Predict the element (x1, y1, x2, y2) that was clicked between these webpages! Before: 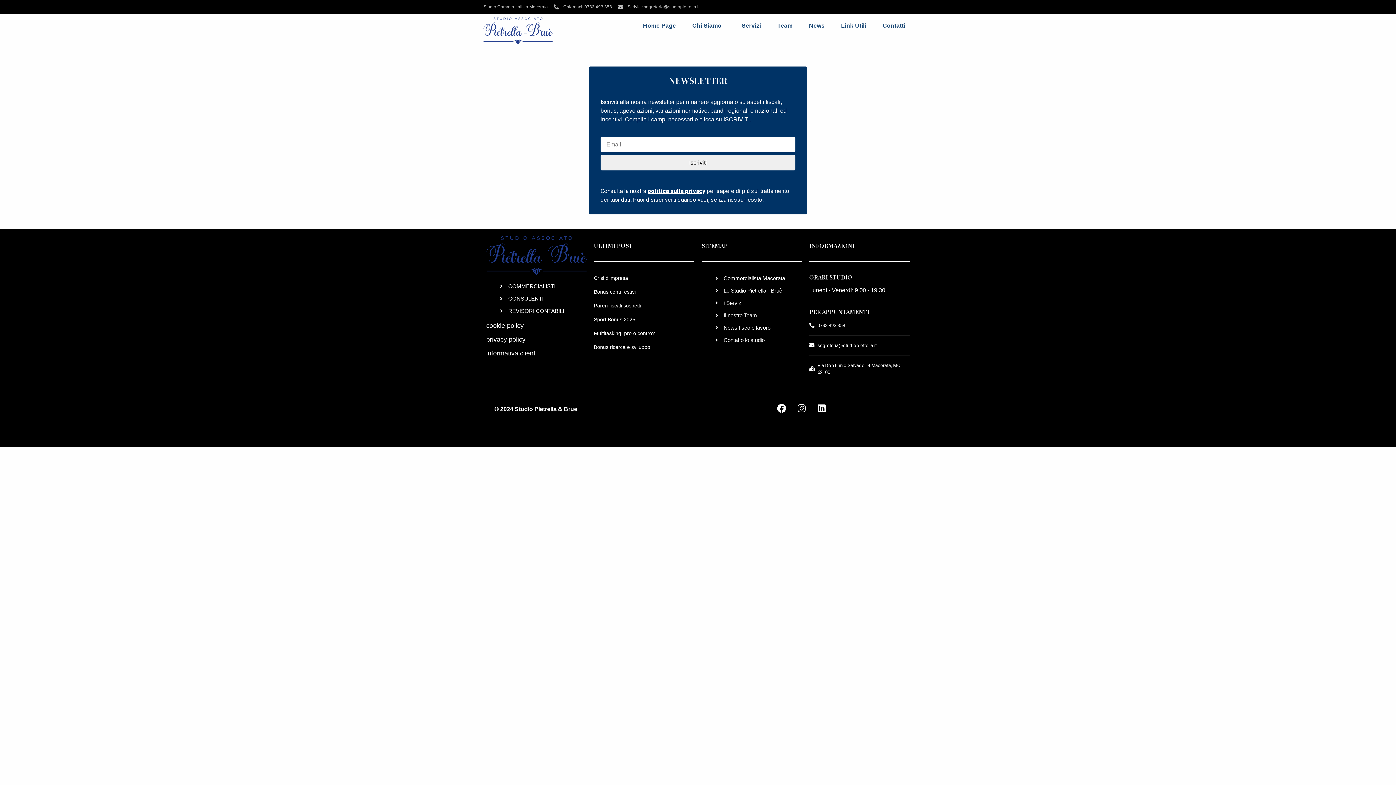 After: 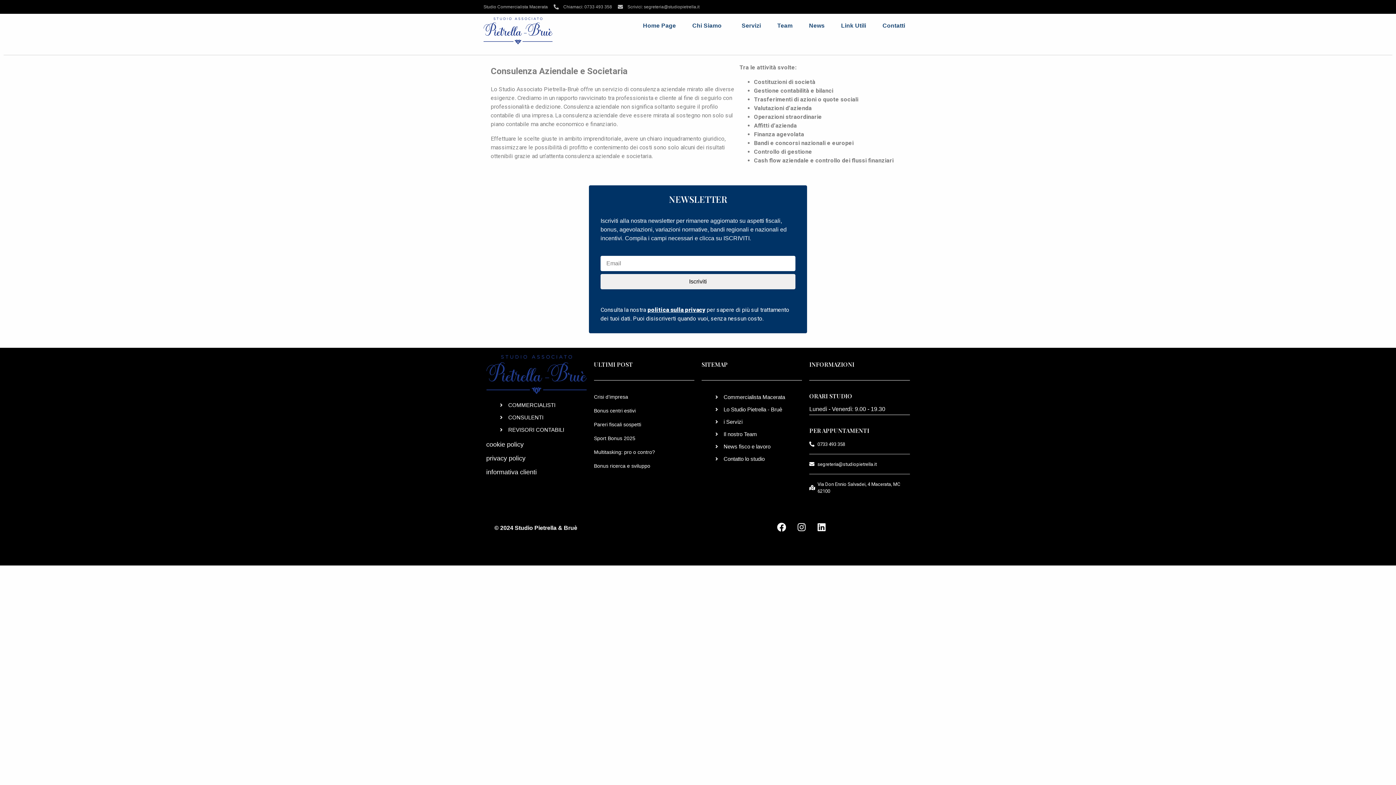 Action: label: REVISORI CONTABILI bbox: (500, 307, 586, 315)